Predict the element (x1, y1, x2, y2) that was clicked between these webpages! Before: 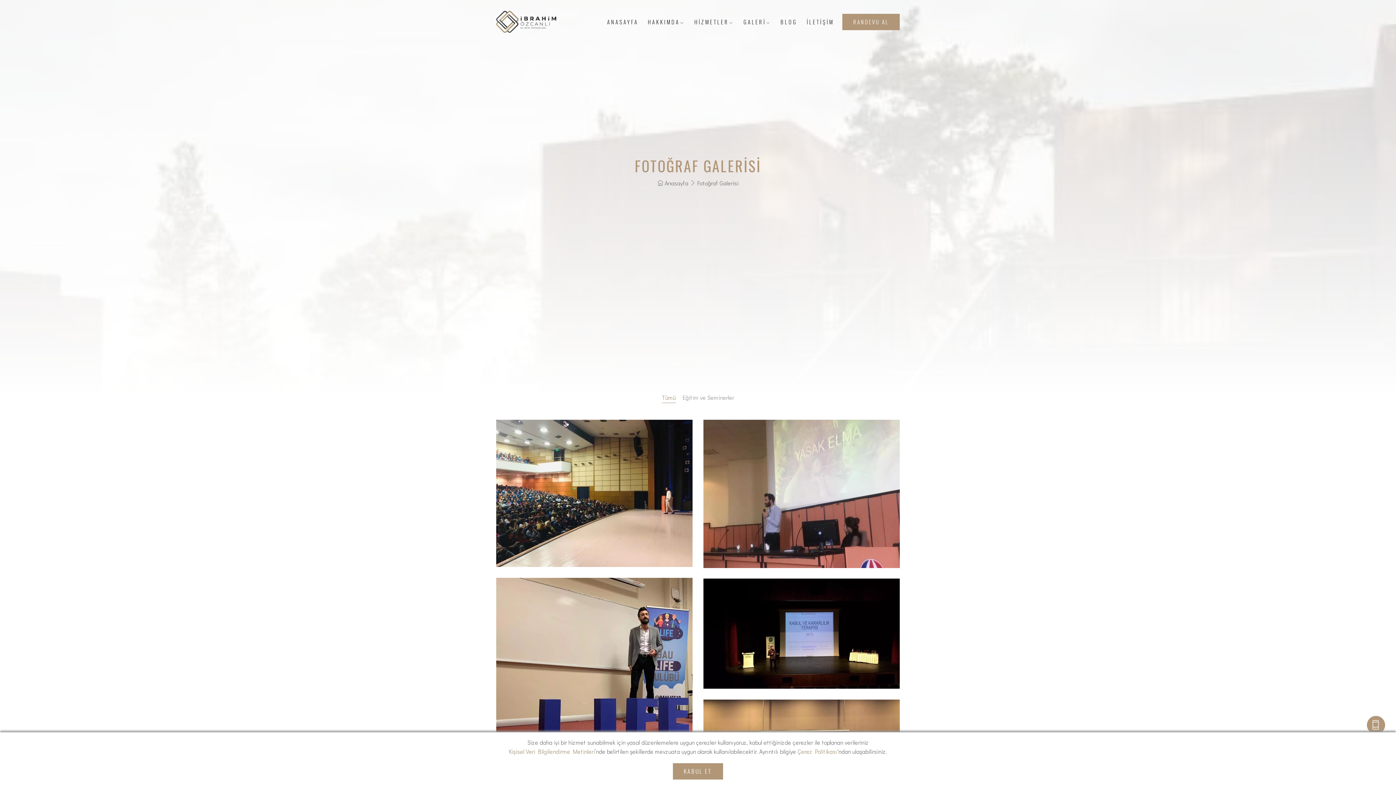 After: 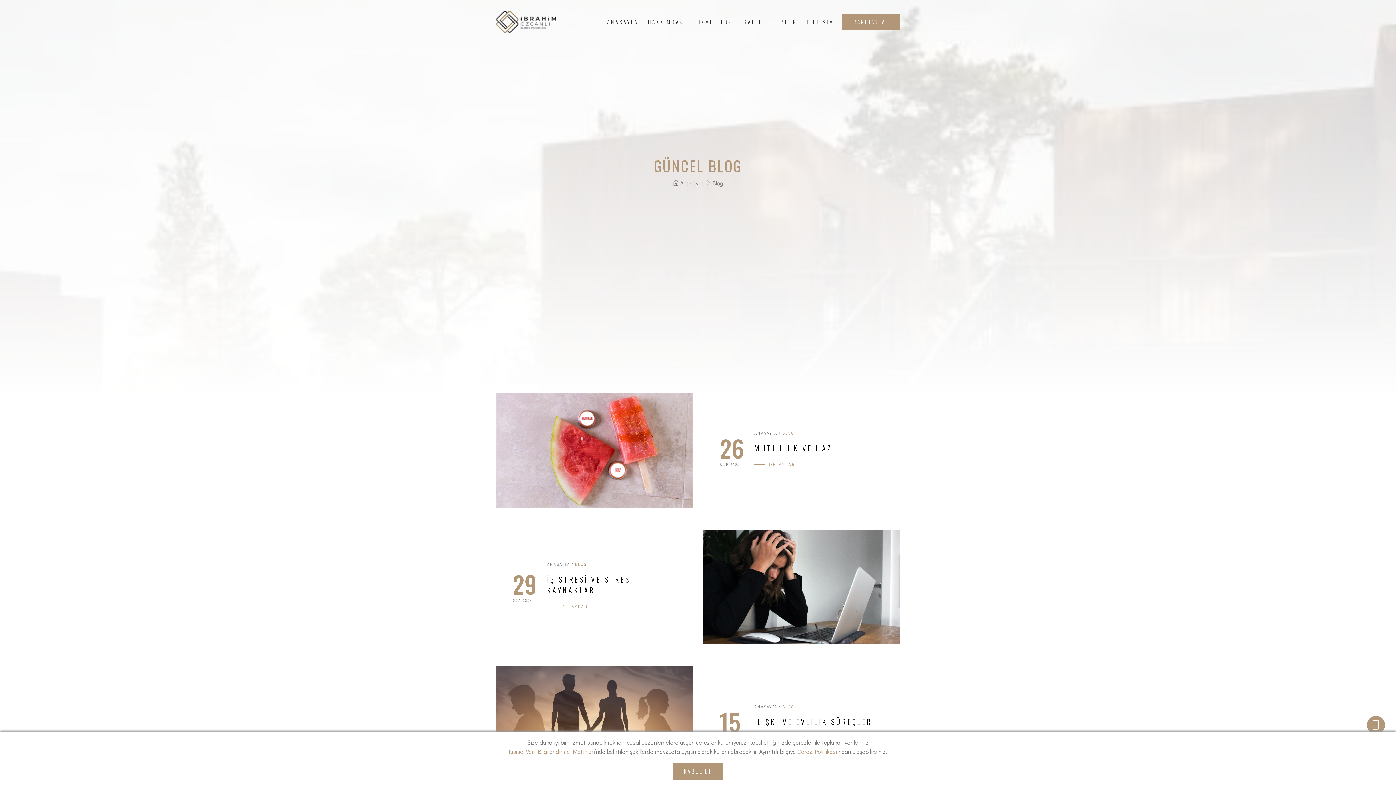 Action: label: BLOG bbox: (777, 13, 800, 29)